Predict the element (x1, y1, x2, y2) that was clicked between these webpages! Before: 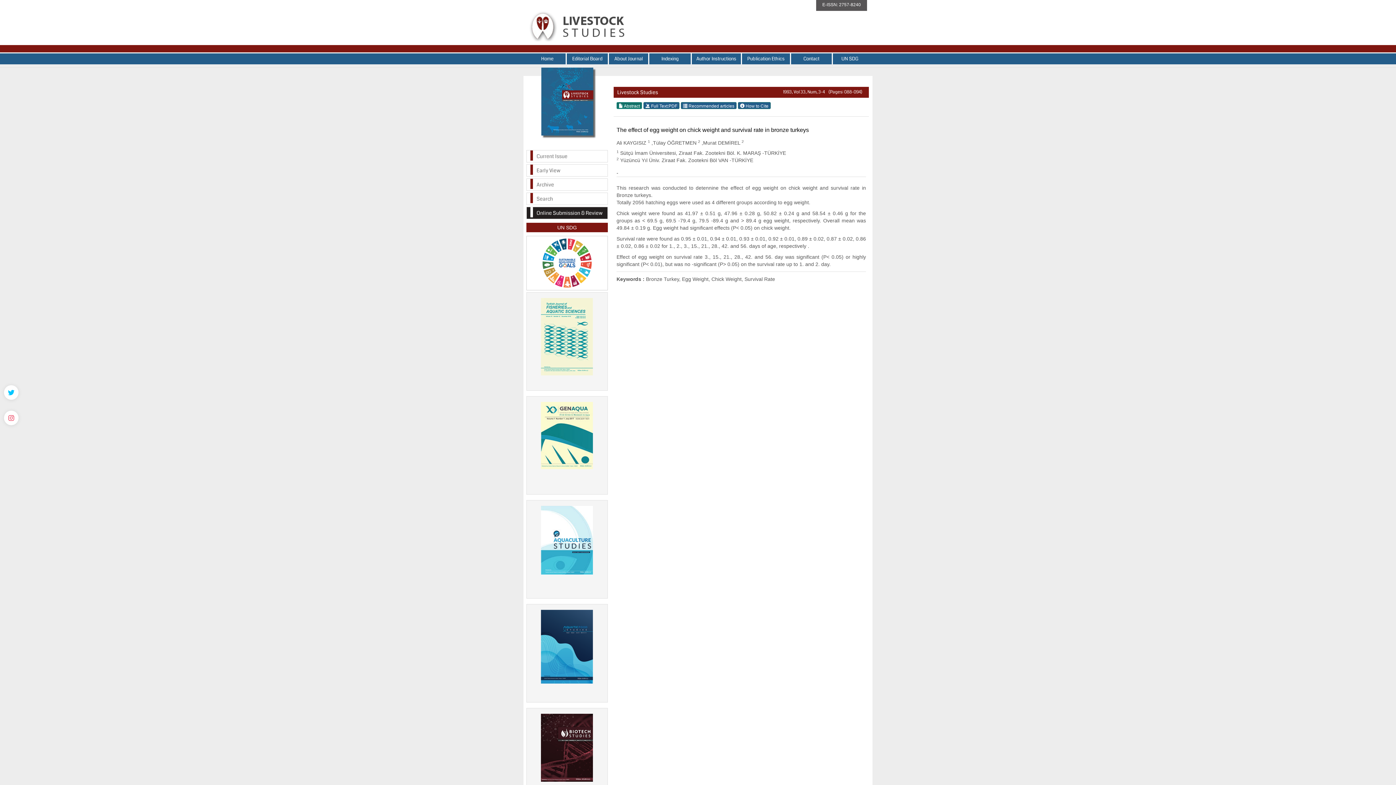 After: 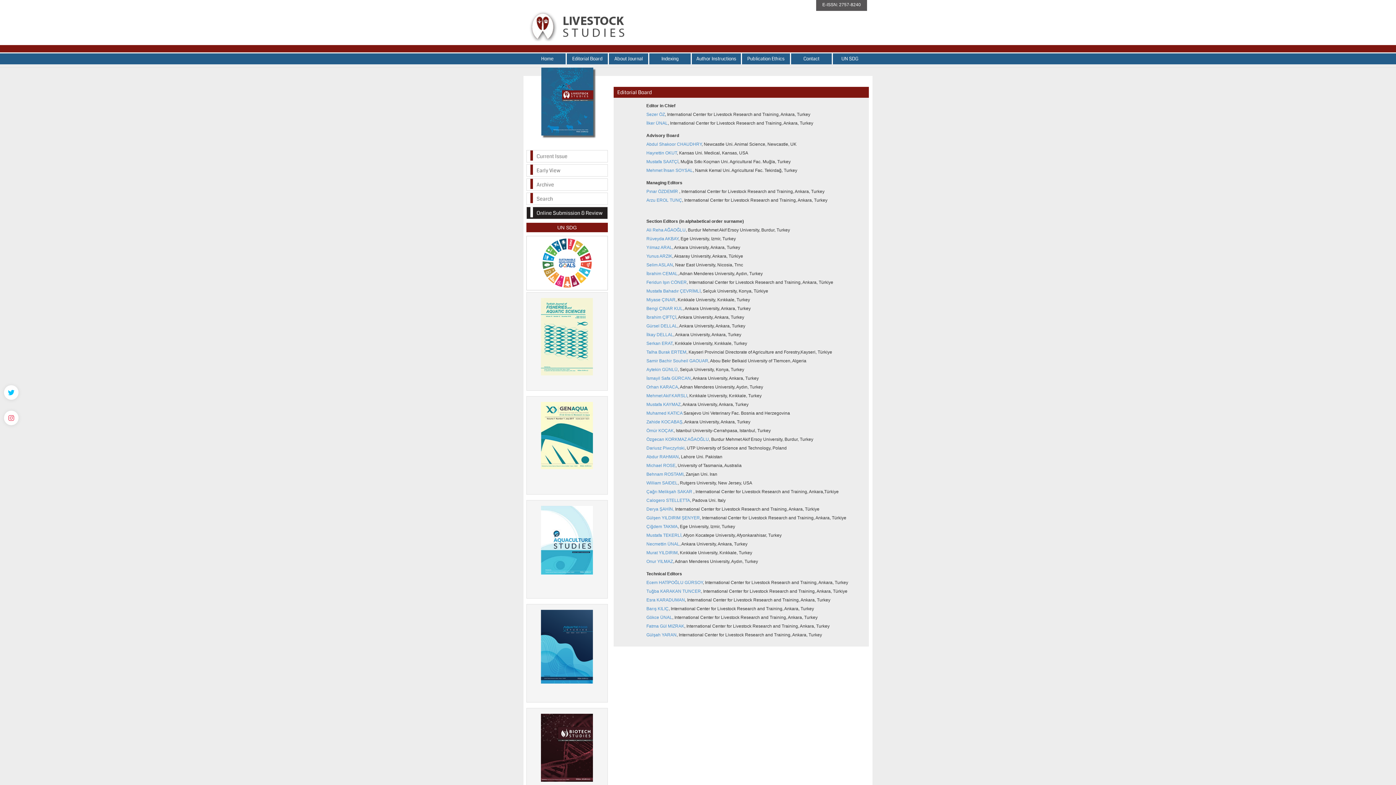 Action: label: Editorial Board bbox: (566, 53, 609, 64)